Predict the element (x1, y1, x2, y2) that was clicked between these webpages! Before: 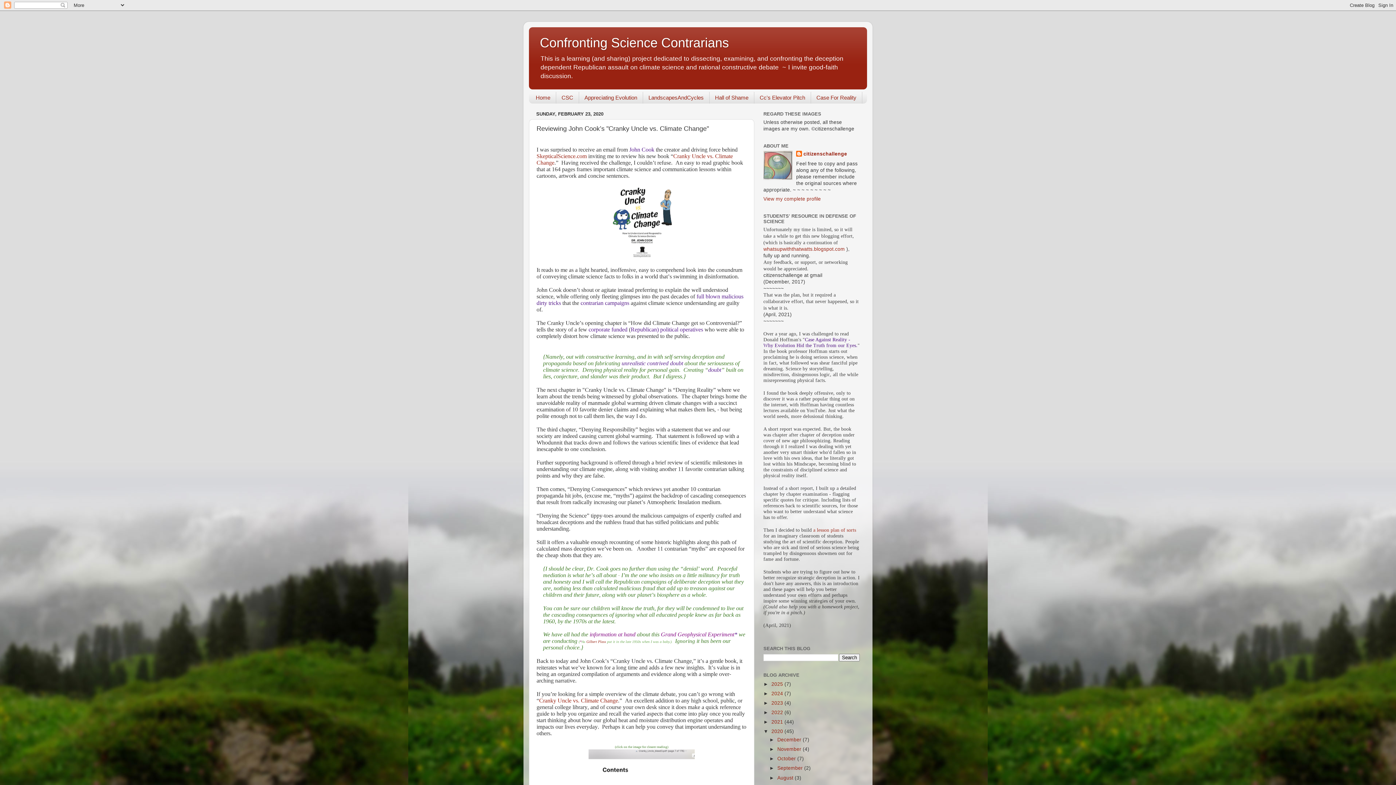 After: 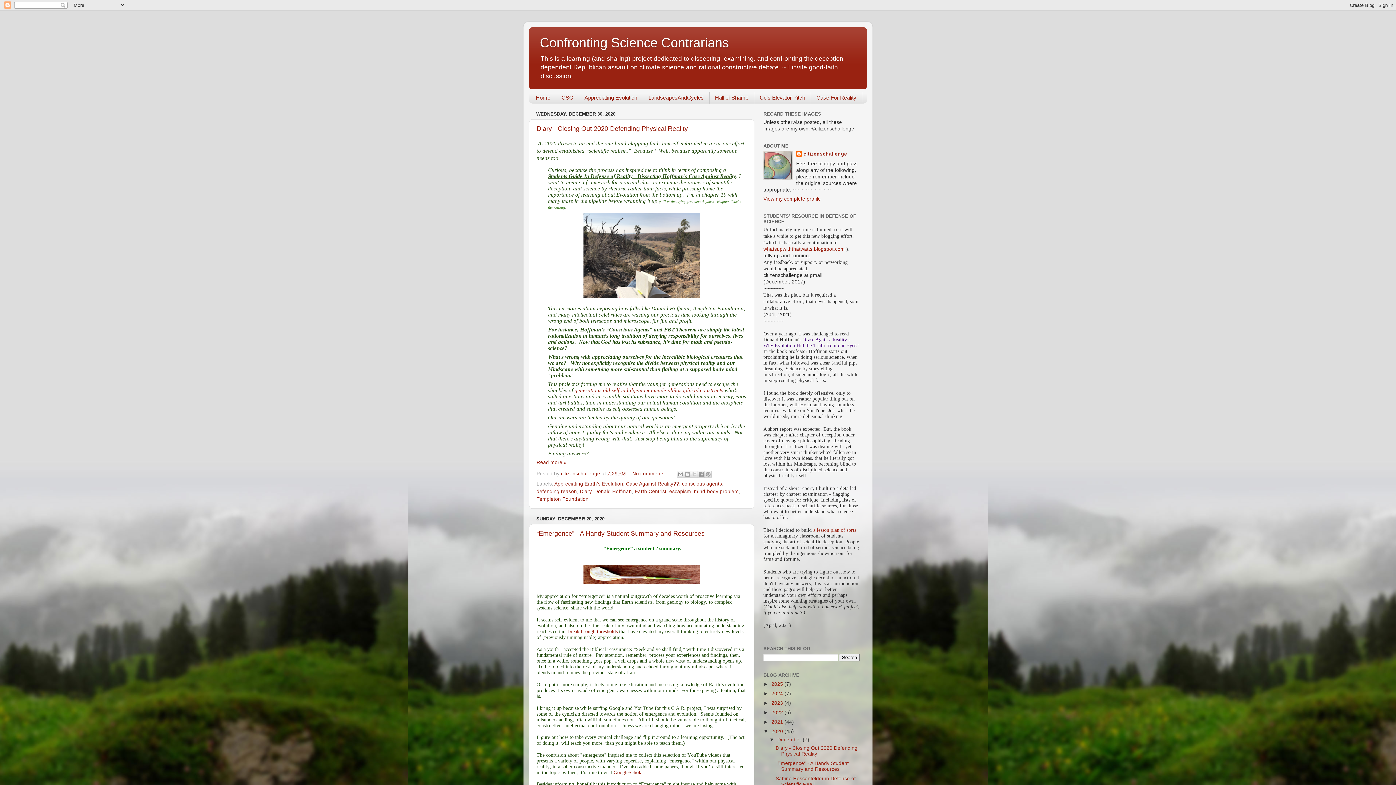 Action: label: 2020  bbox: (771, 729, 784, 734)